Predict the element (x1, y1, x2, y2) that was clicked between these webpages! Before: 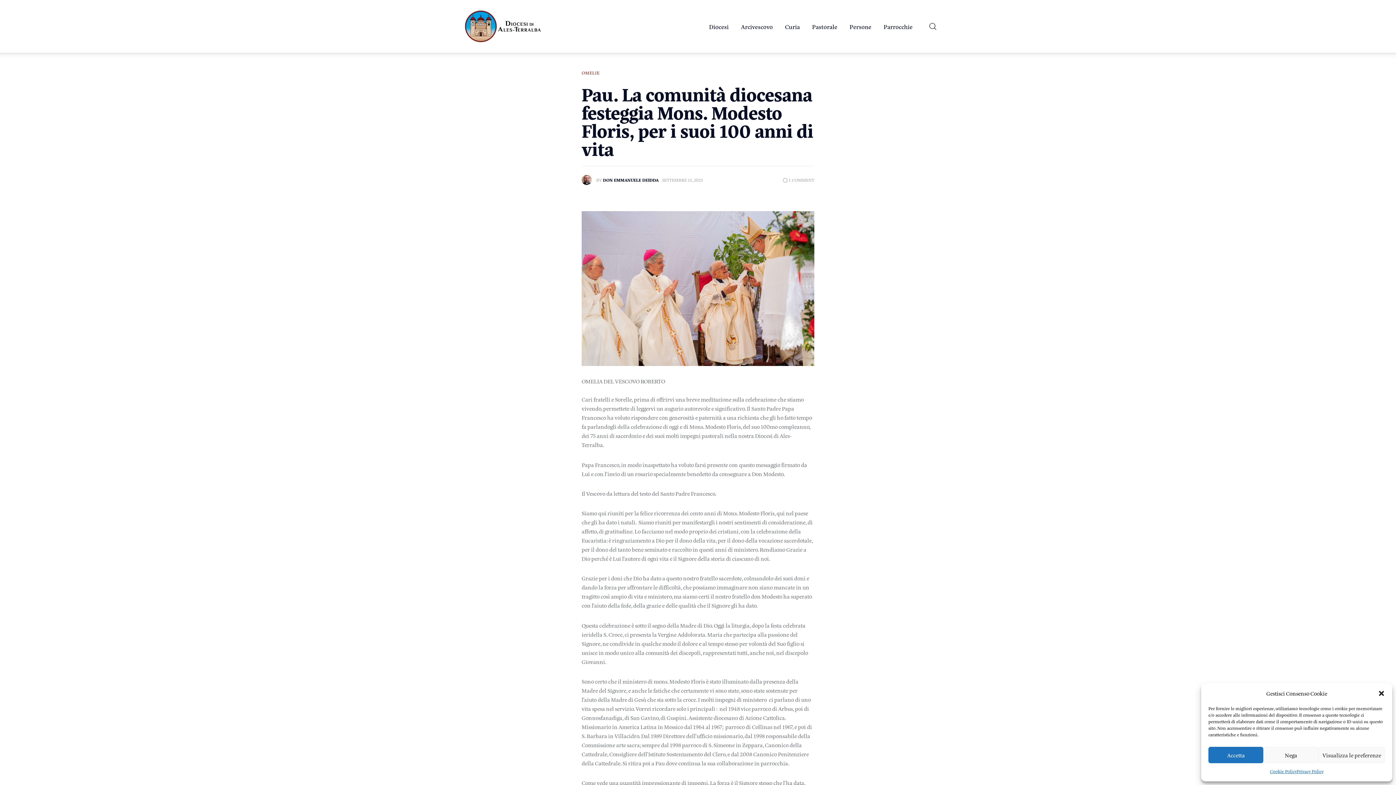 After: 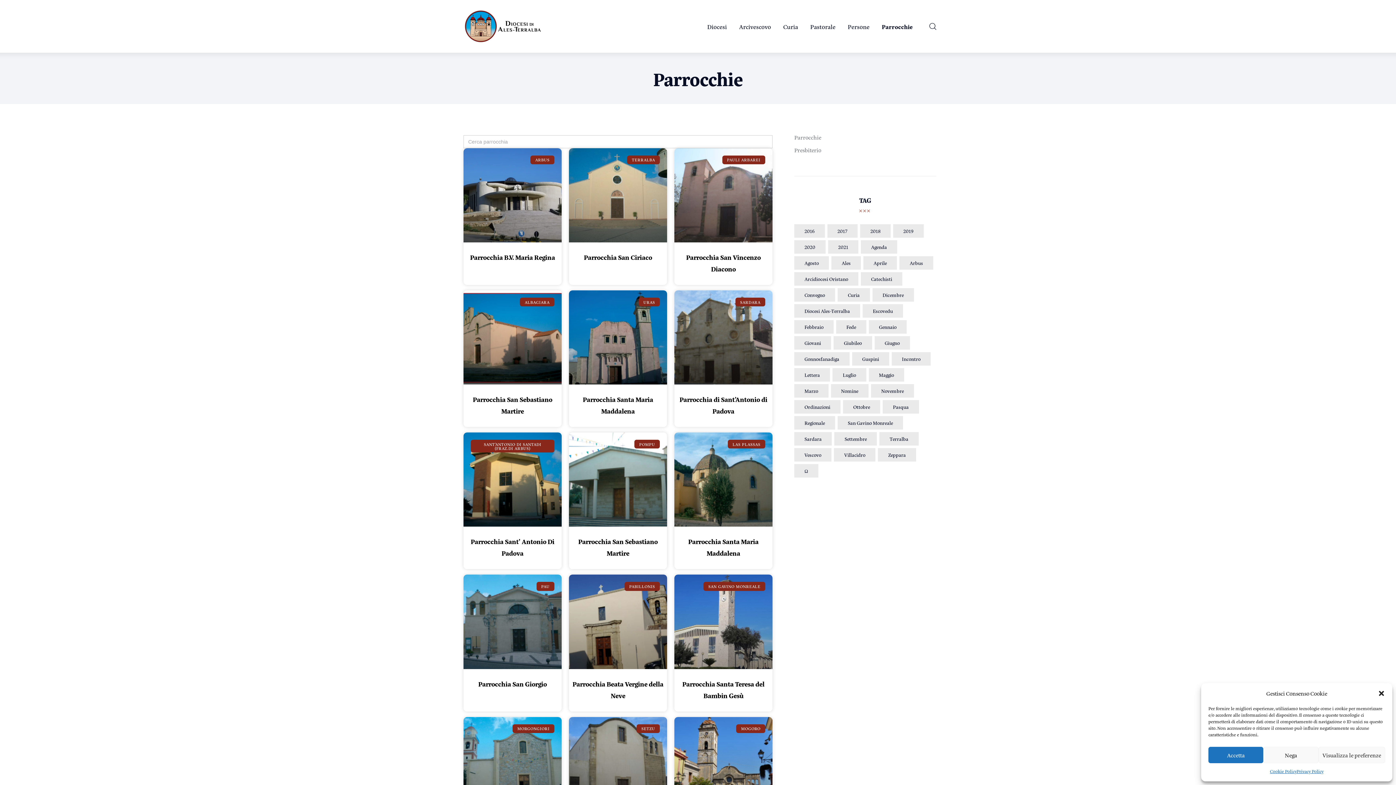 Action: bbox: (877, 15, 918, 36) label: Parrocchie